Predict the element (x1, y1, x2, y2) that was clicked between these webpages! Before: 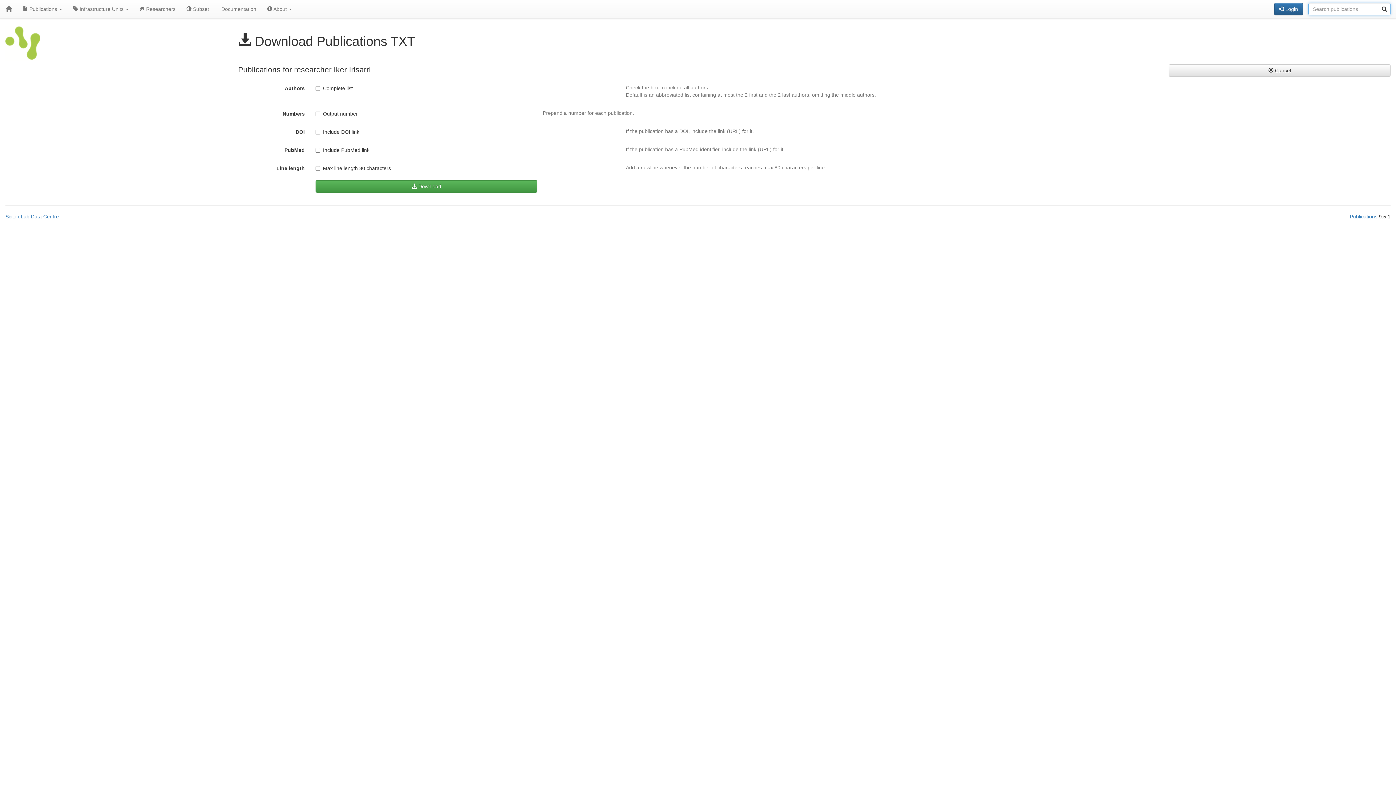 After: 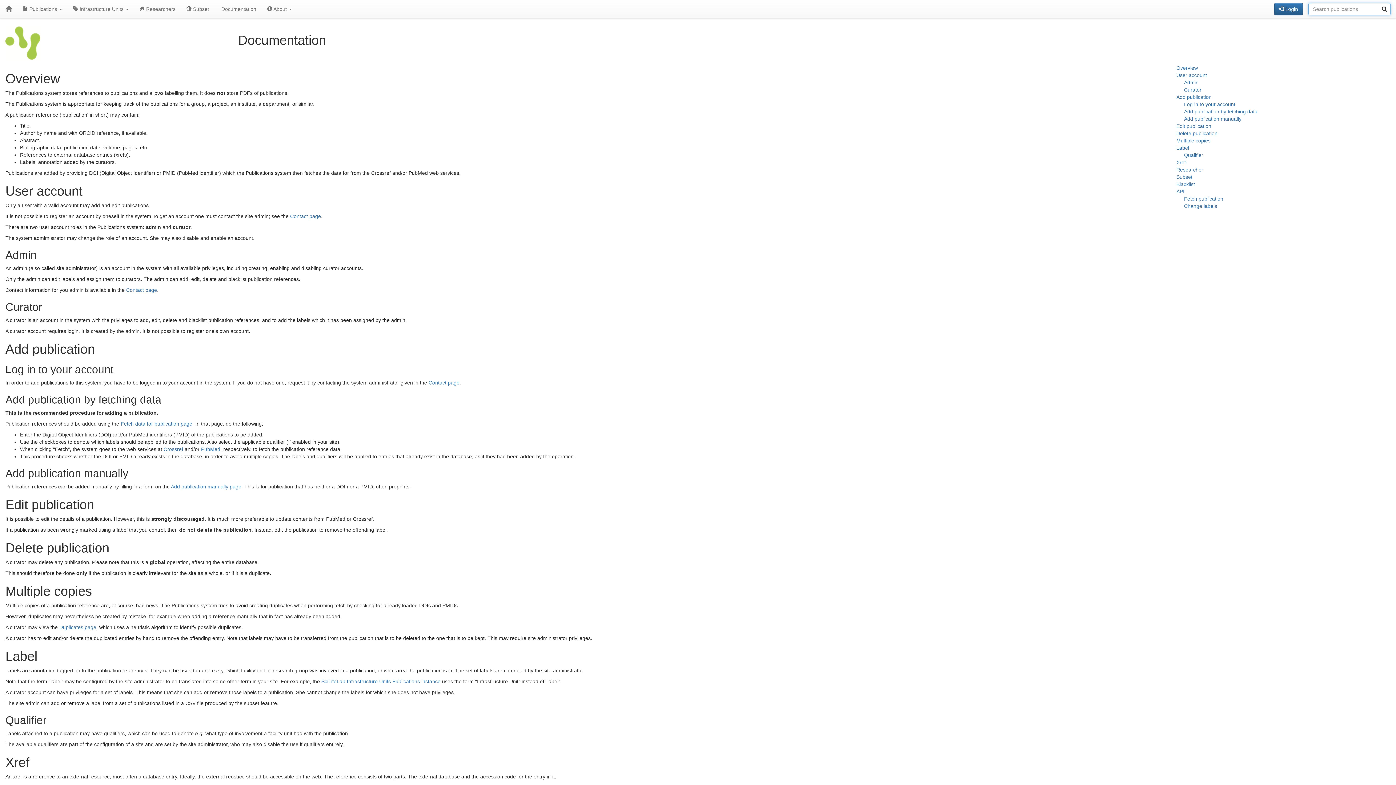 Action: label:  Documentation bbox: (214, 0, 261, 18)